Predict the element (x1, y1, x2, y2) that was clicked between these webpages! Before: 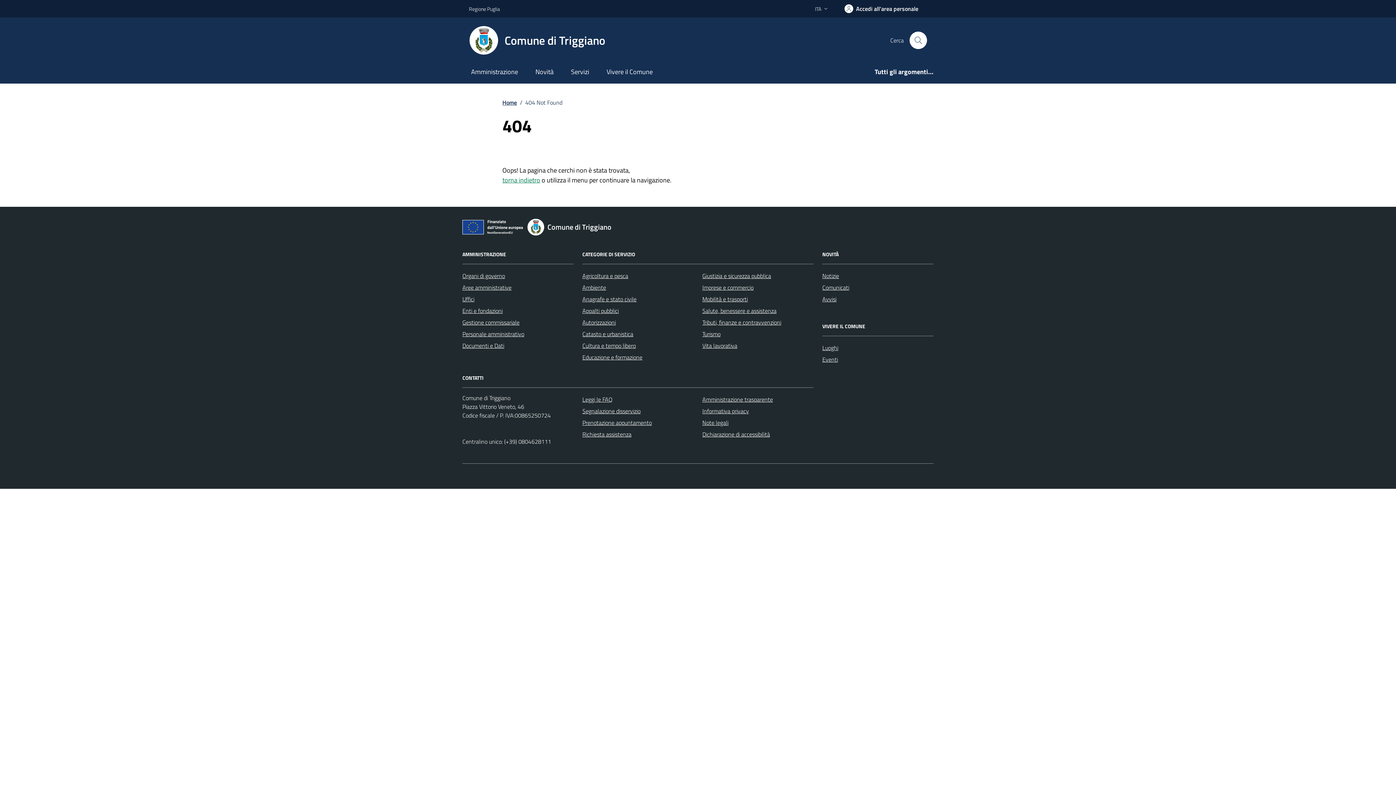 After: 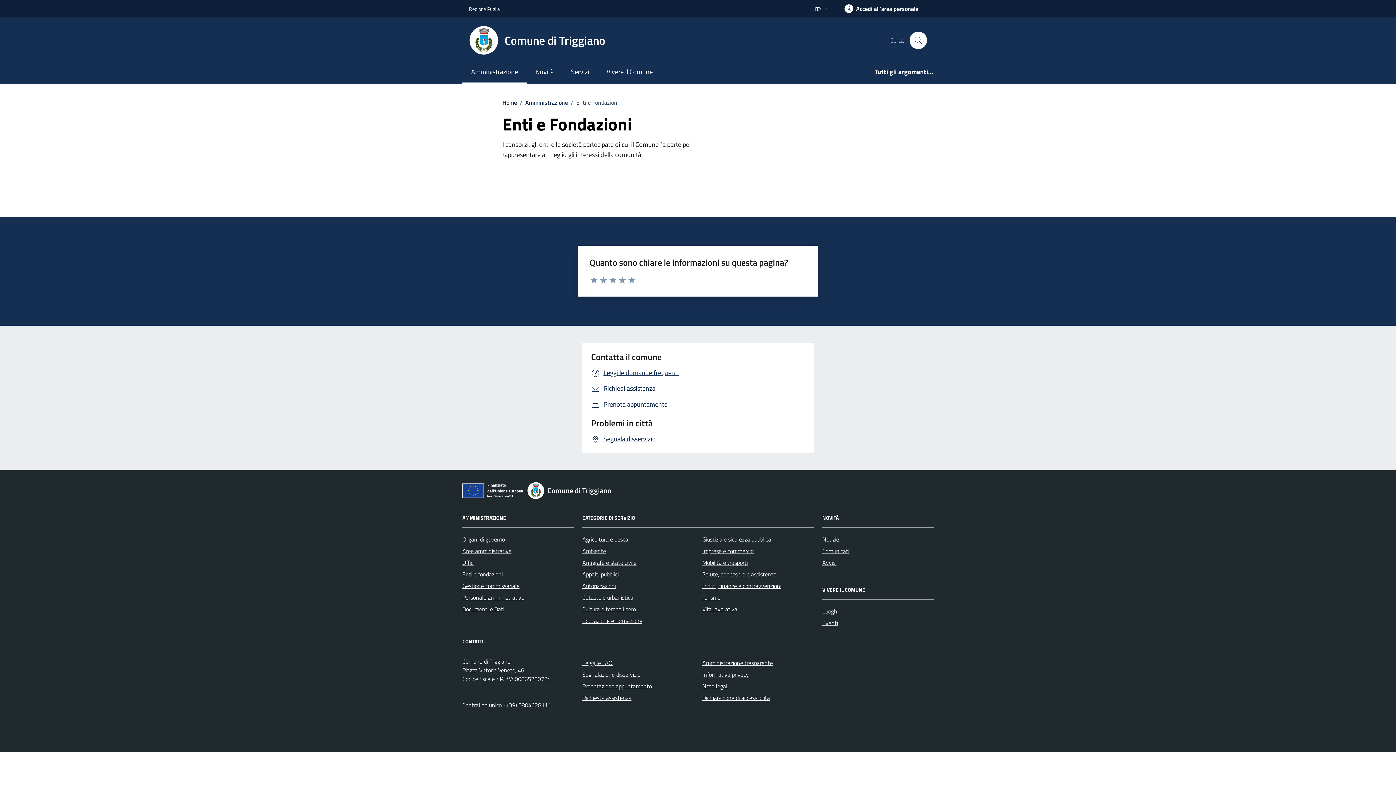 Action: label: Enti e fondazioni bbox: (462, 305, 502, 316)